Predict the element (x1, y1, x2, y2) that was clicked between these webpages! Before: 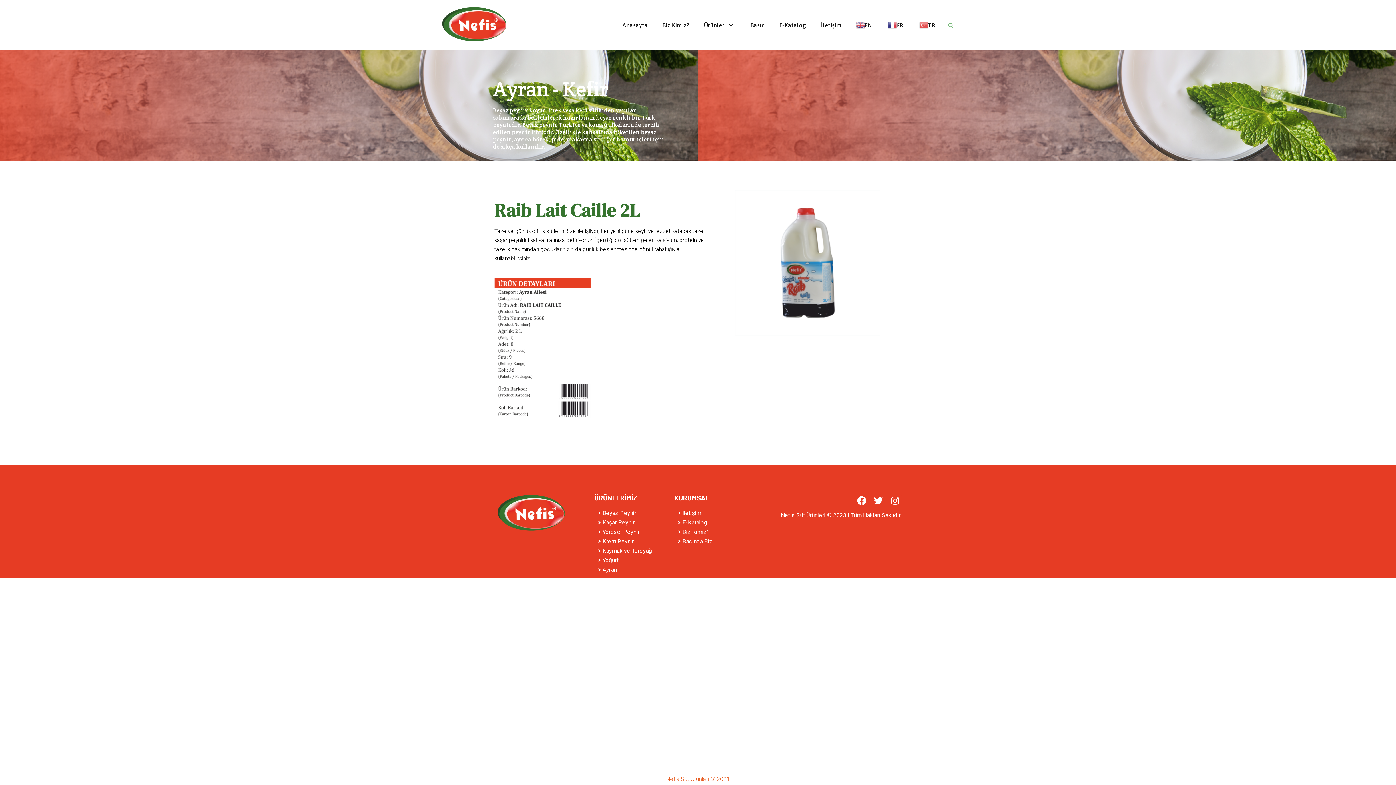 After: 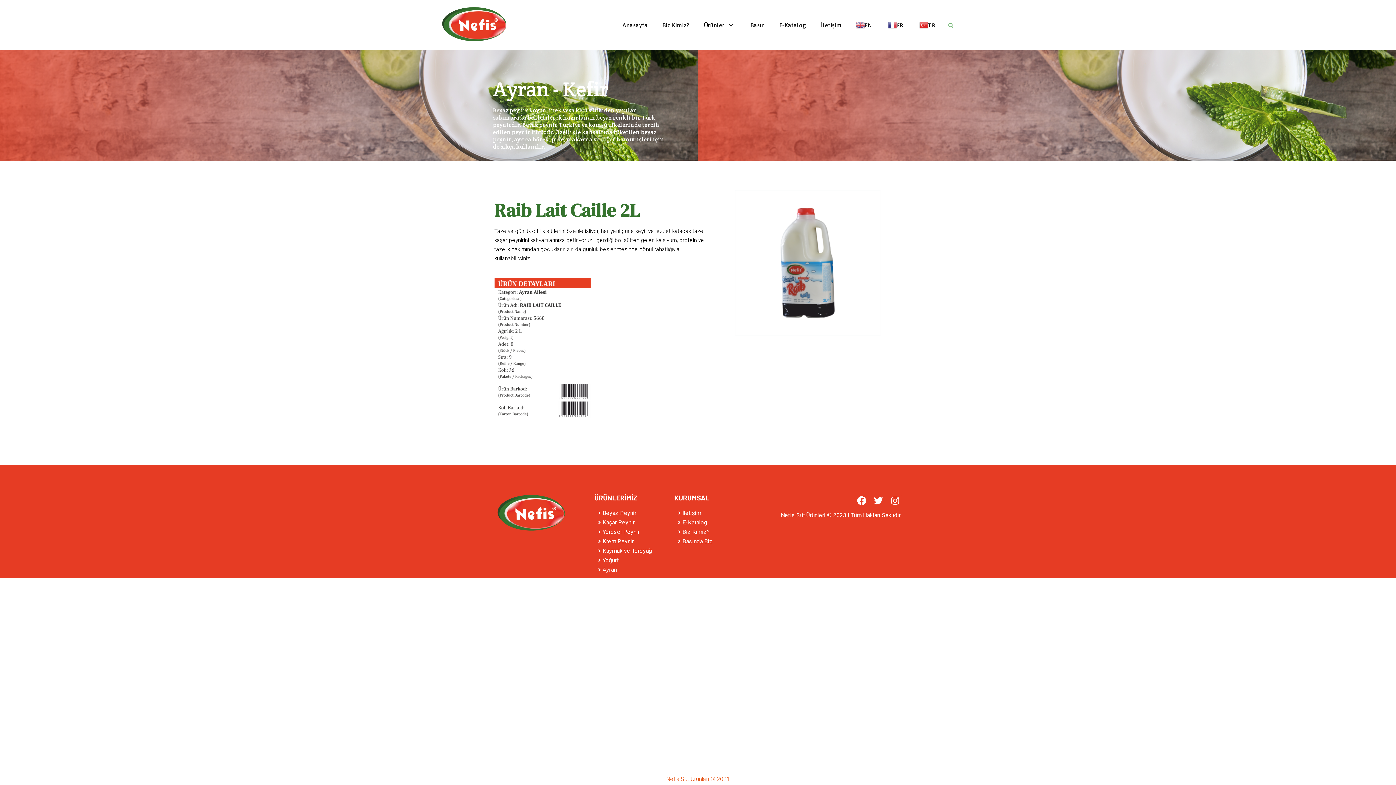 Action: label: TR bbox: (919, 19, 937, 30)